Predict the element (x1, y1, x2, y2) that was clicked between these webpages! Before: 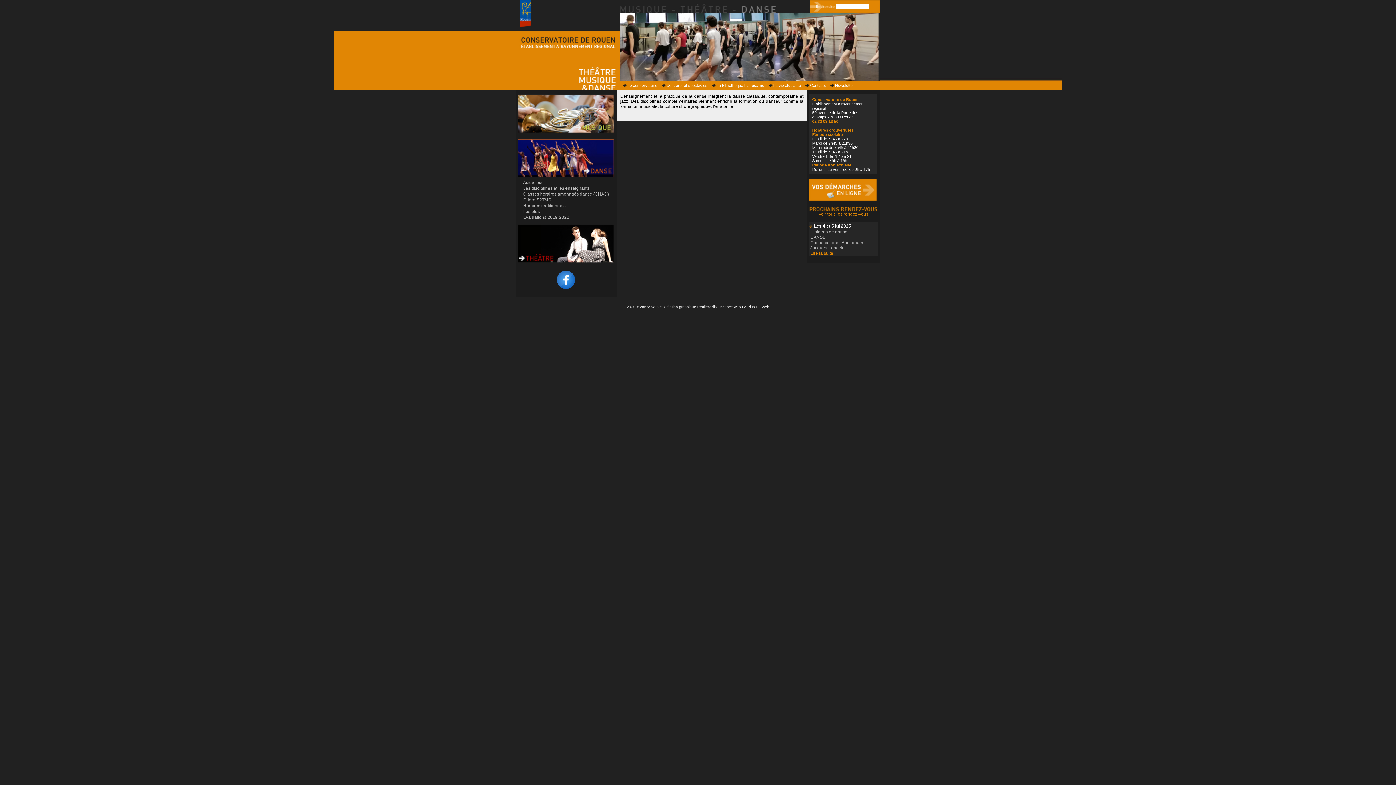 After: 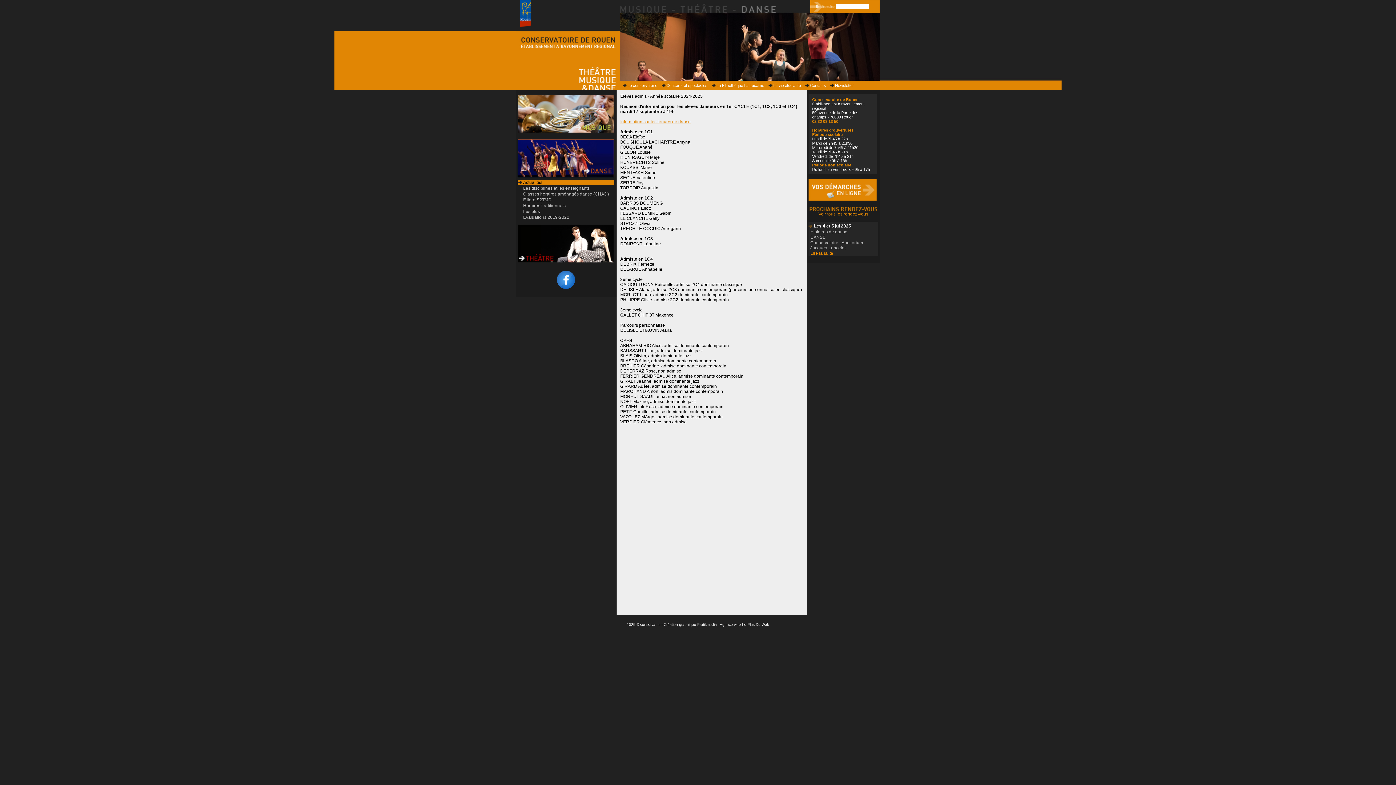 Action: label: Actualités bbox: (517, 180, 614, 185)